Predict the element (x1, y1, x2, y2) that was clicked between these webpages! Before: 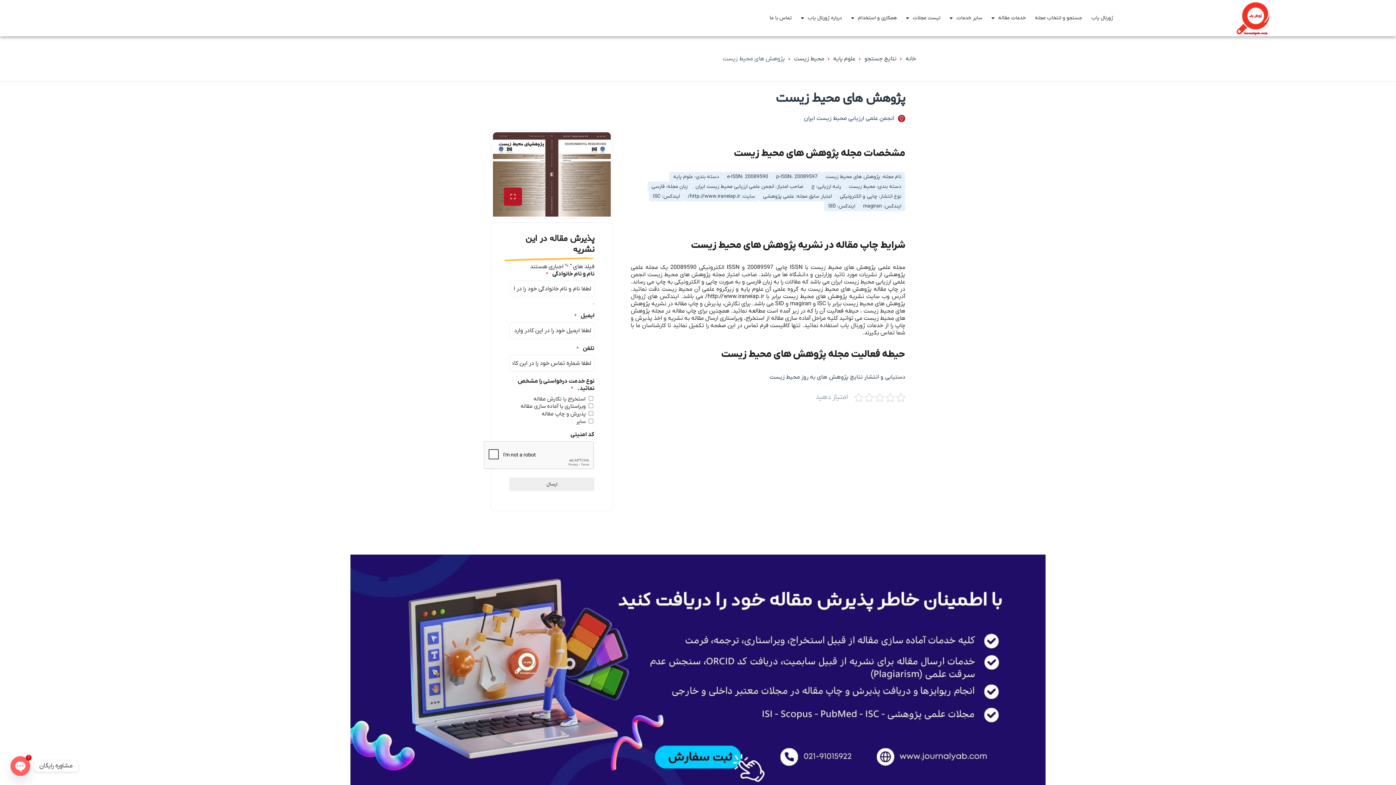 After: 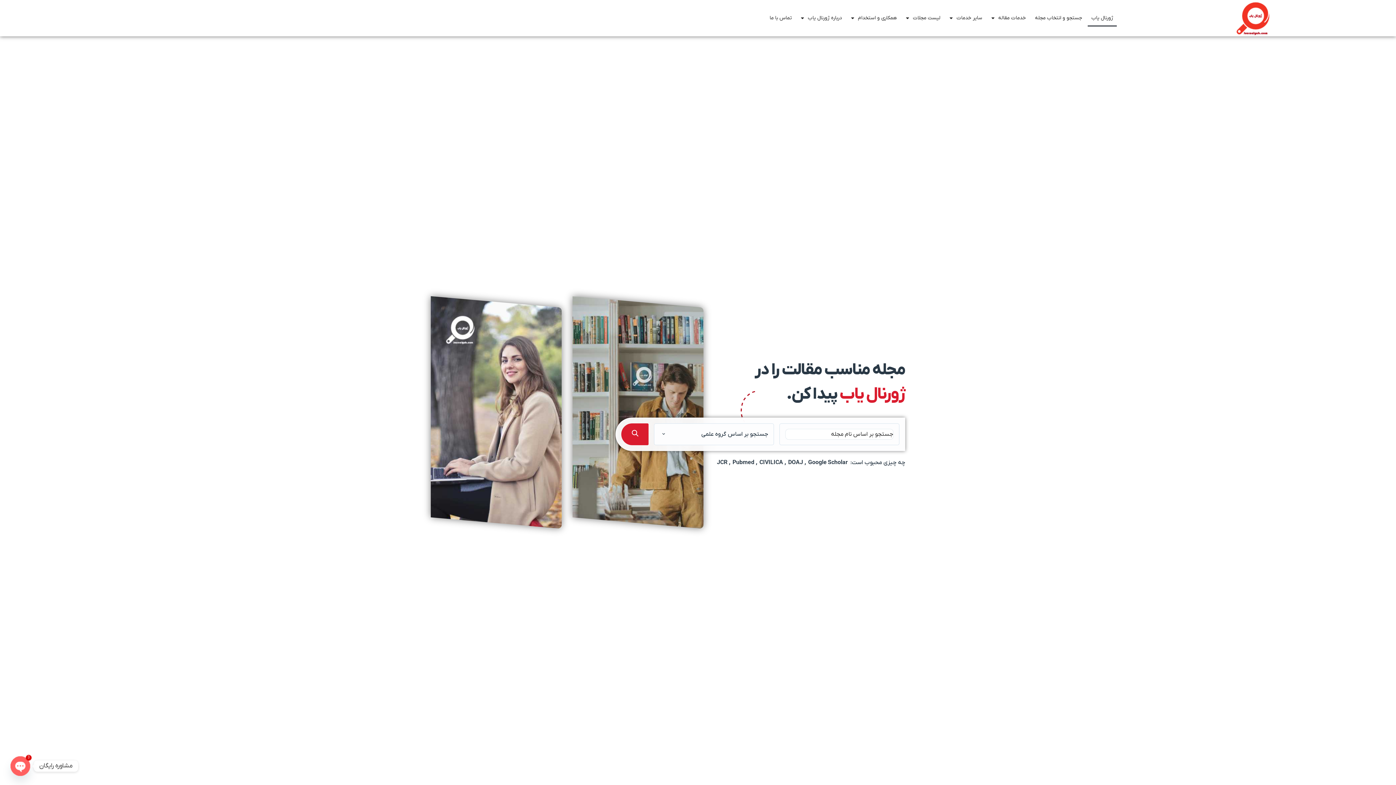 Action: bbox: (905, 54, 916, 63) label: خانه